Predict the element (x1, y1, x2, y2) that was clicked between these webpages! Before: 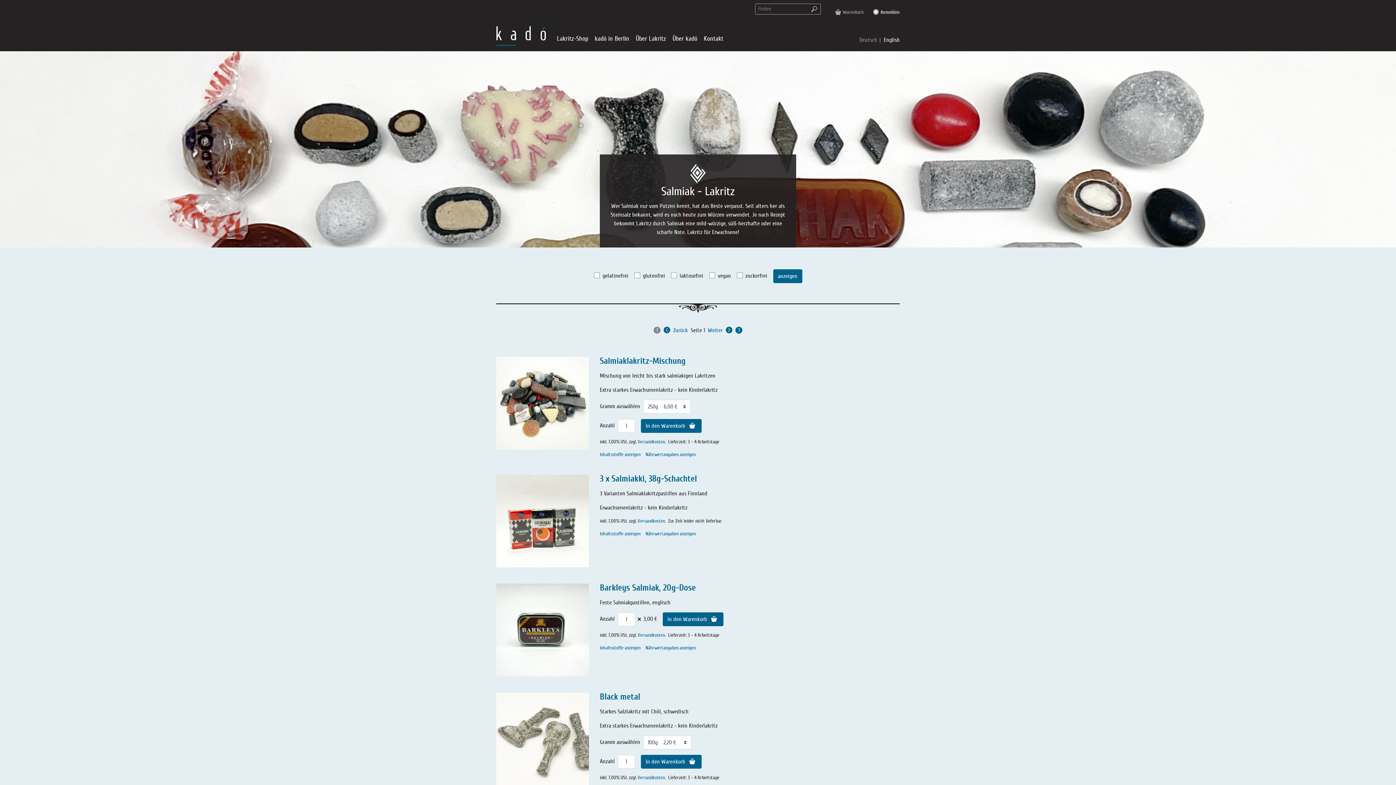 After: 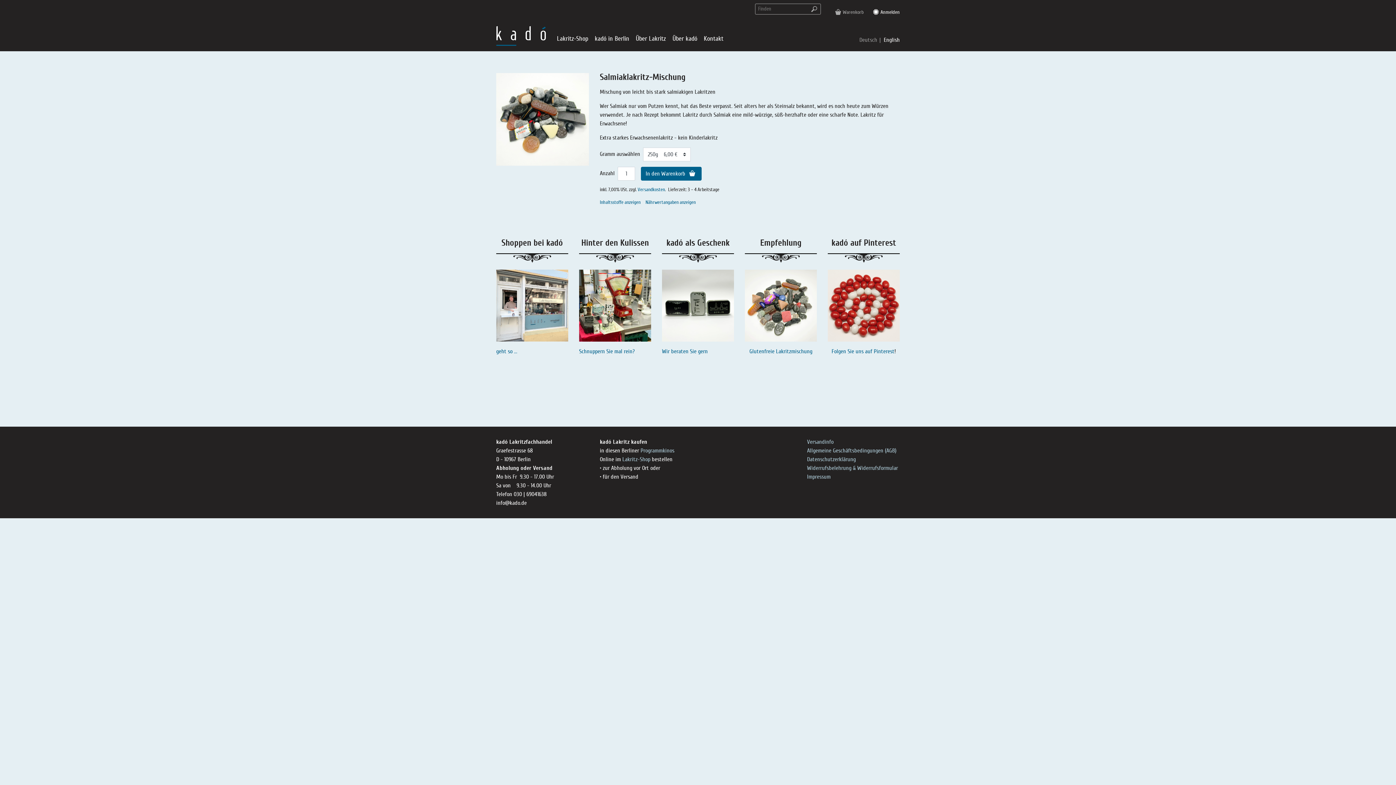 Action: label: Salmiaklakritz-Mischung bbox: (600, 356, 685, 366)